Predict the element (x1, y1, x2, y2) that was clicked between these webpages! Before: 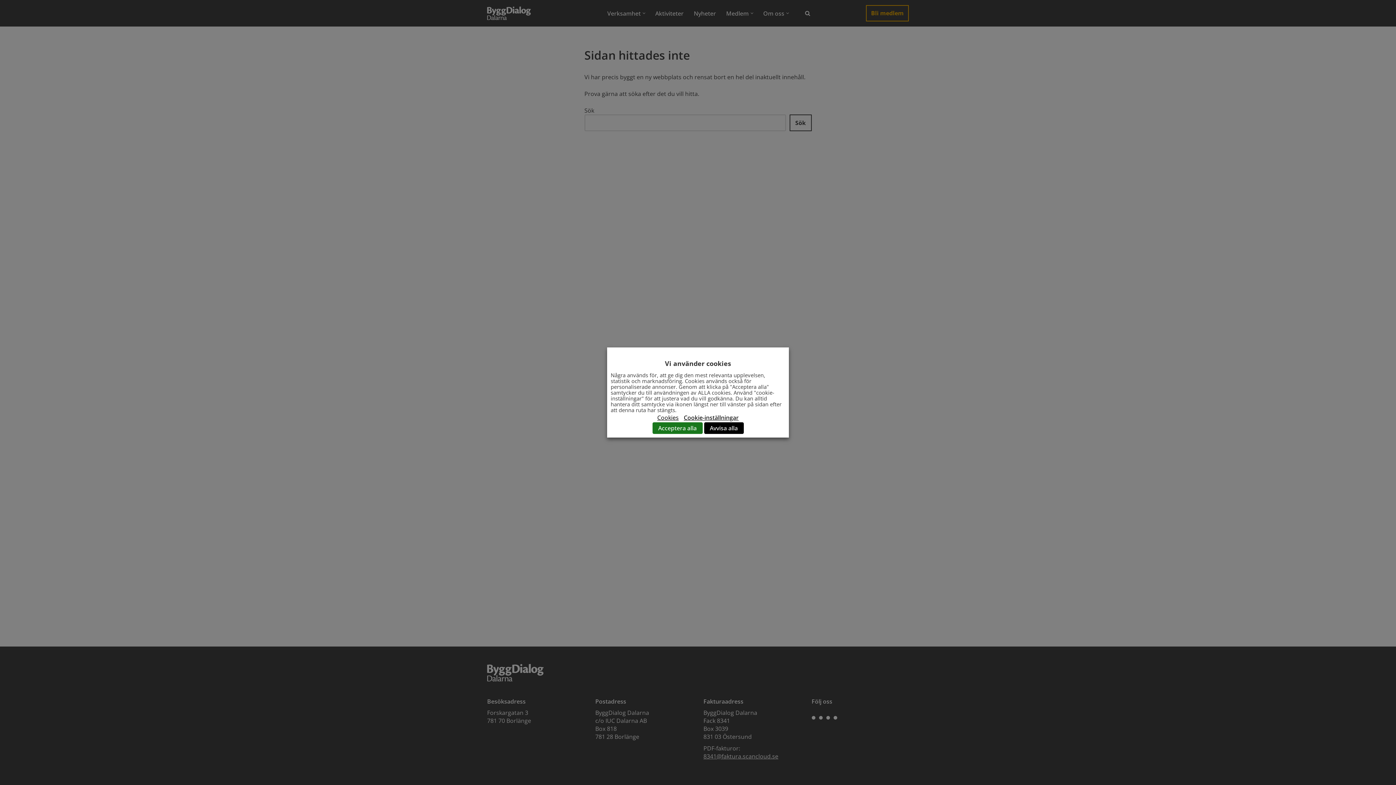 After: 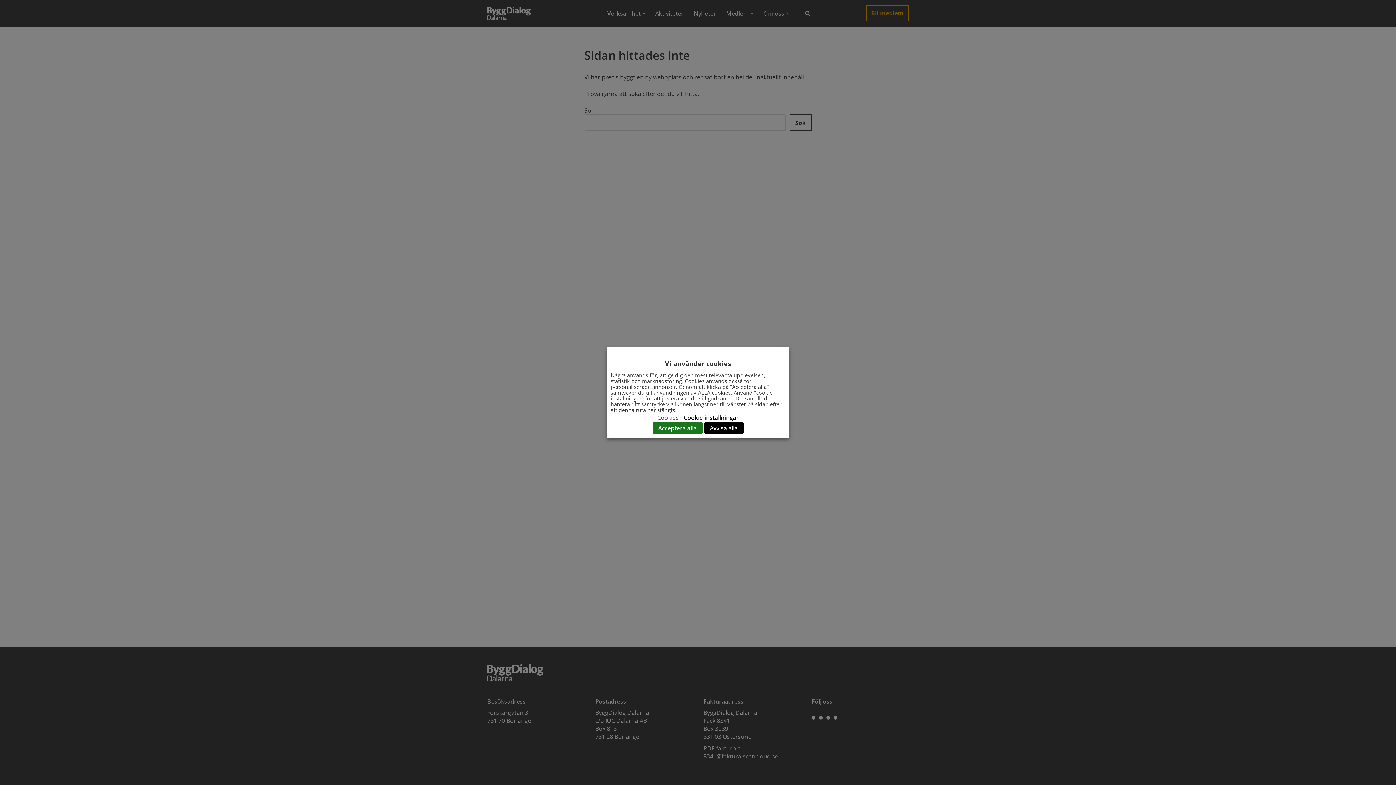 Action: label: Cookies bbox: (657, 414, 678, 420)